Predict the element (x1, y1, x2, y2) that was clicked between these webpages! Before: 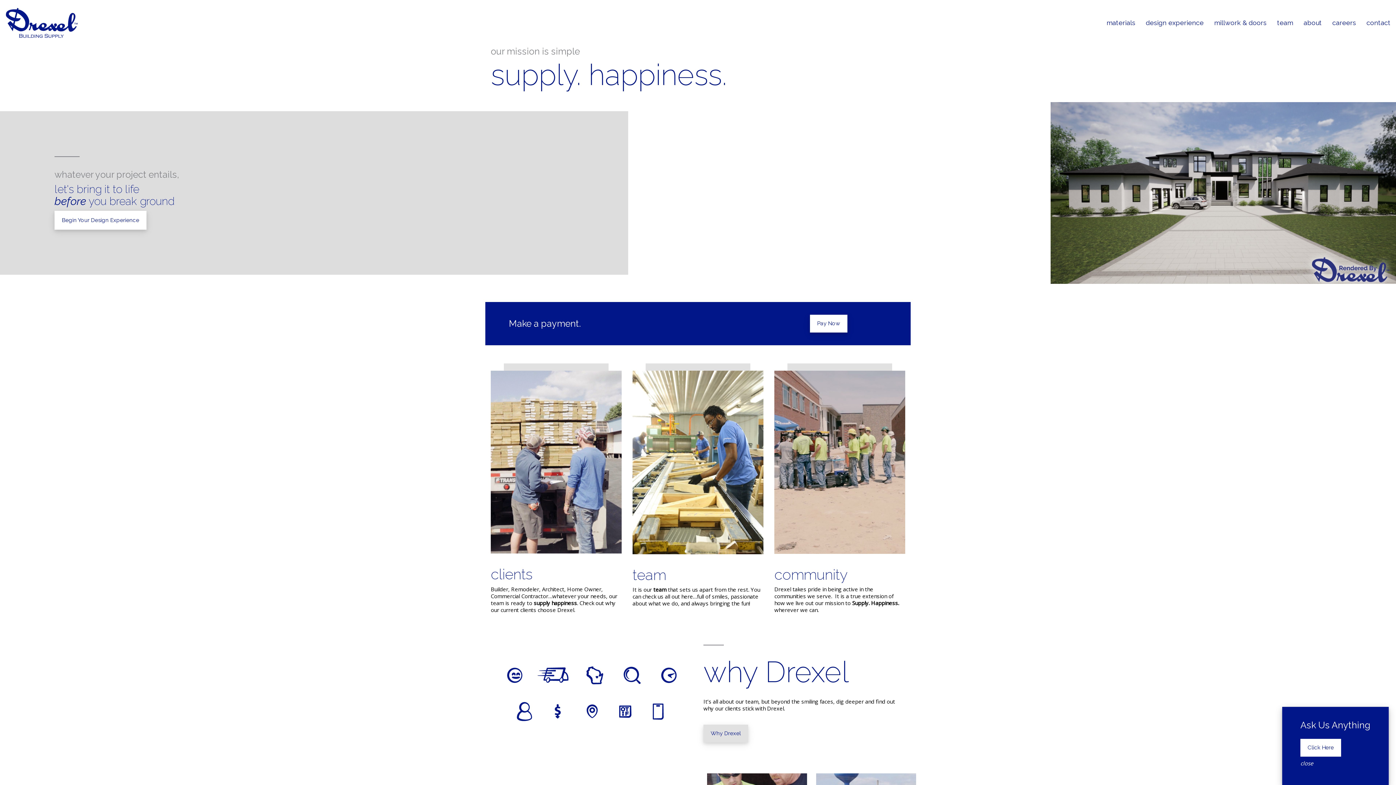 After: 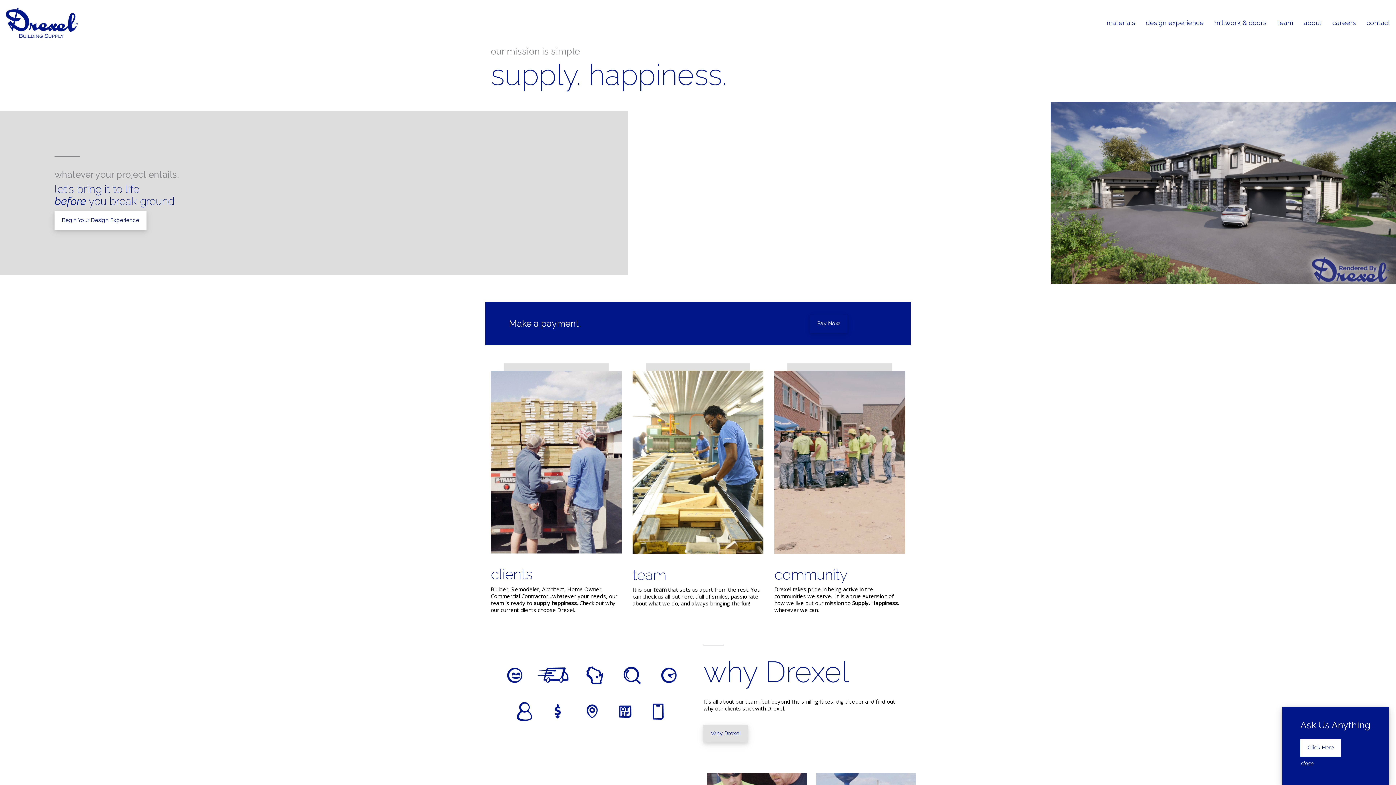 Action: bbox: (810, 314, 847, 332) label: Pay Now